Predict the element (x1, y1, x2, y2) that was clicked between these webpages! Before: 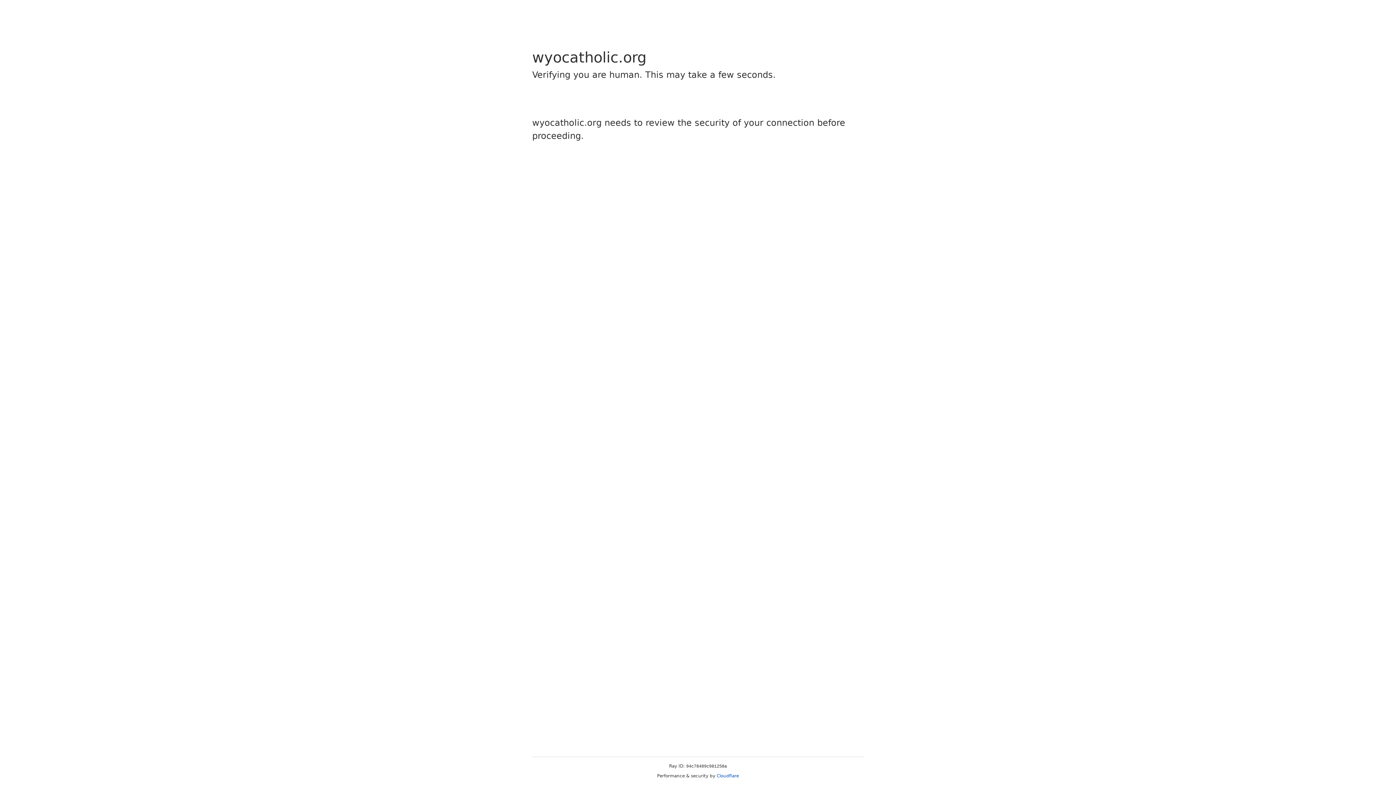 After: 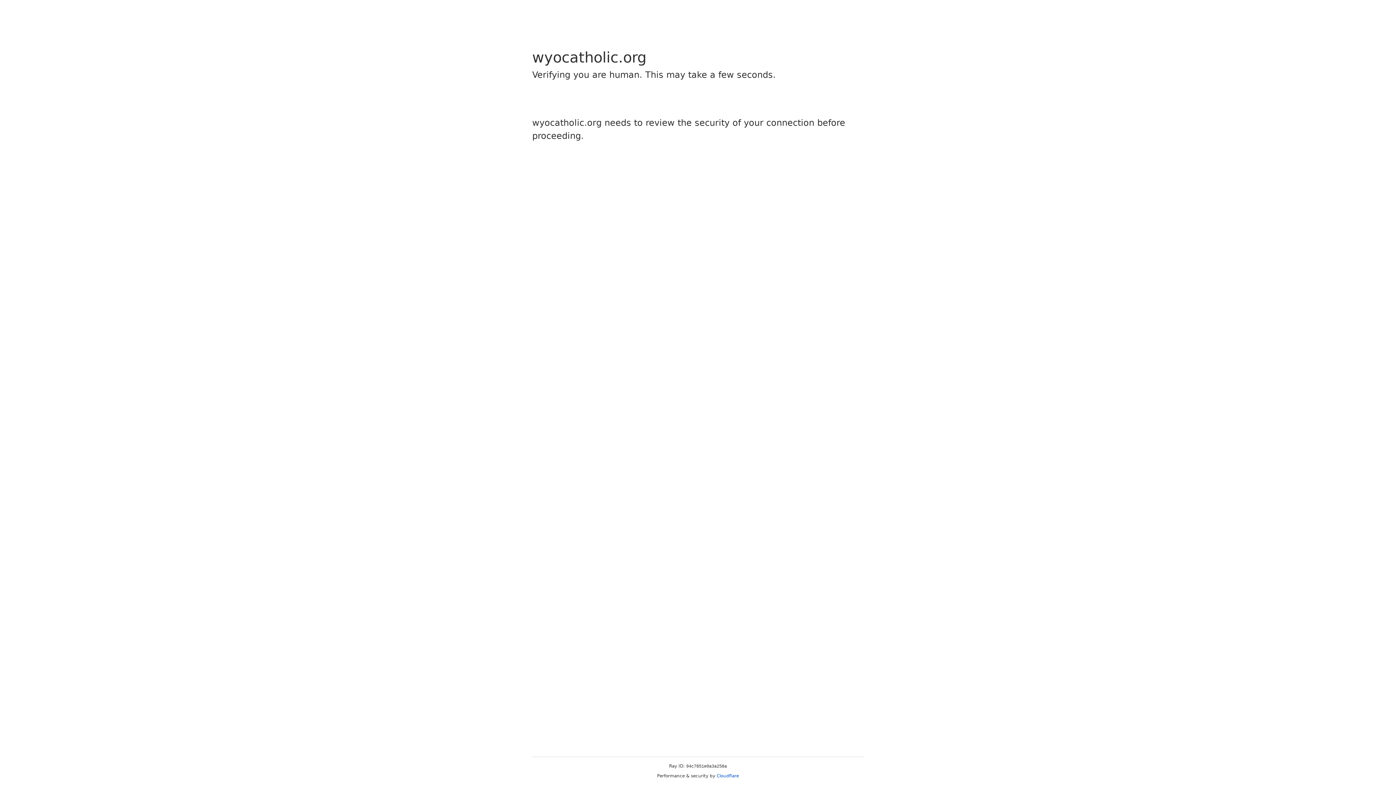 Action: label: Cloudflare bbox: (716, 773, 739, 778)